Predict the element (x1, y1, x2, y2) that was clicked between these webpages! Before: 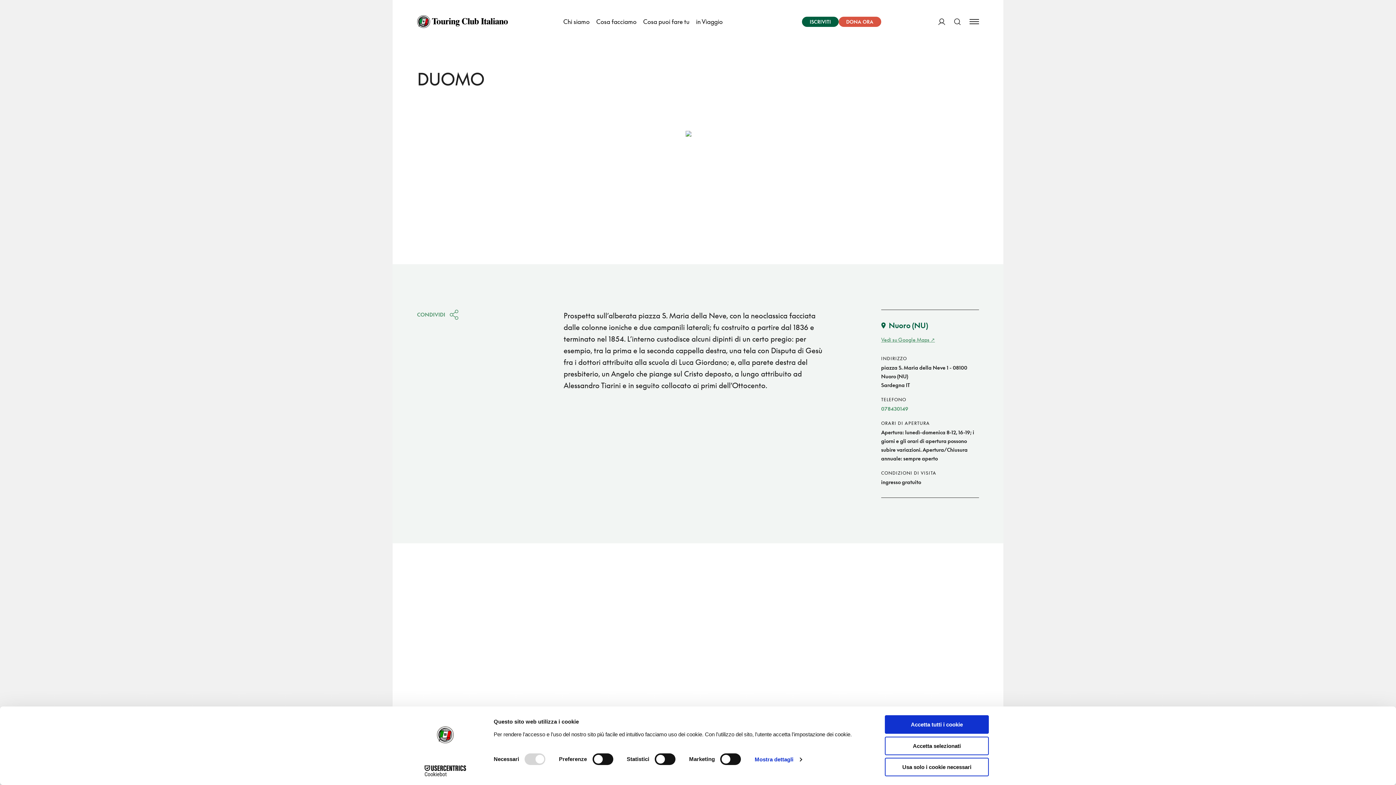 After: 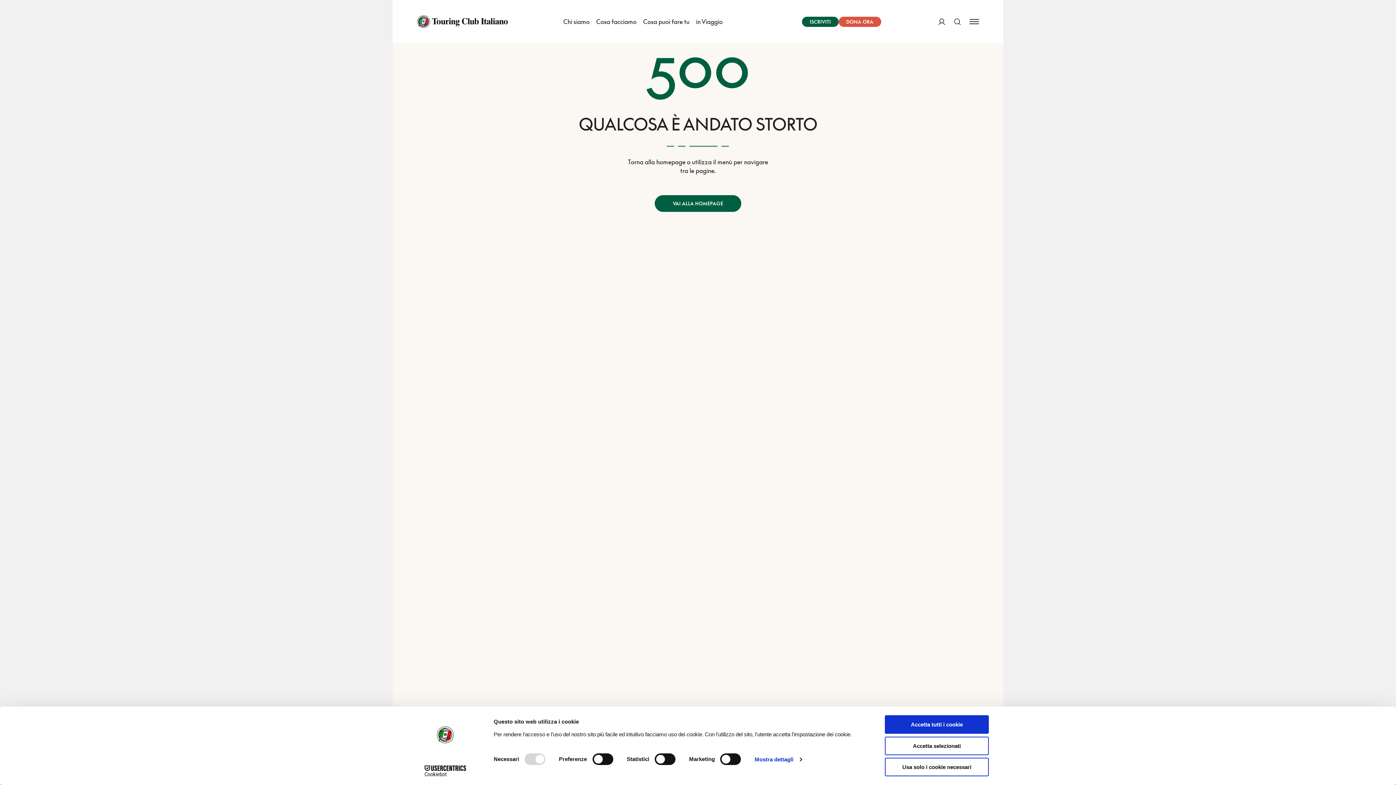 Action: bbox: (417, 15, 508, 28)